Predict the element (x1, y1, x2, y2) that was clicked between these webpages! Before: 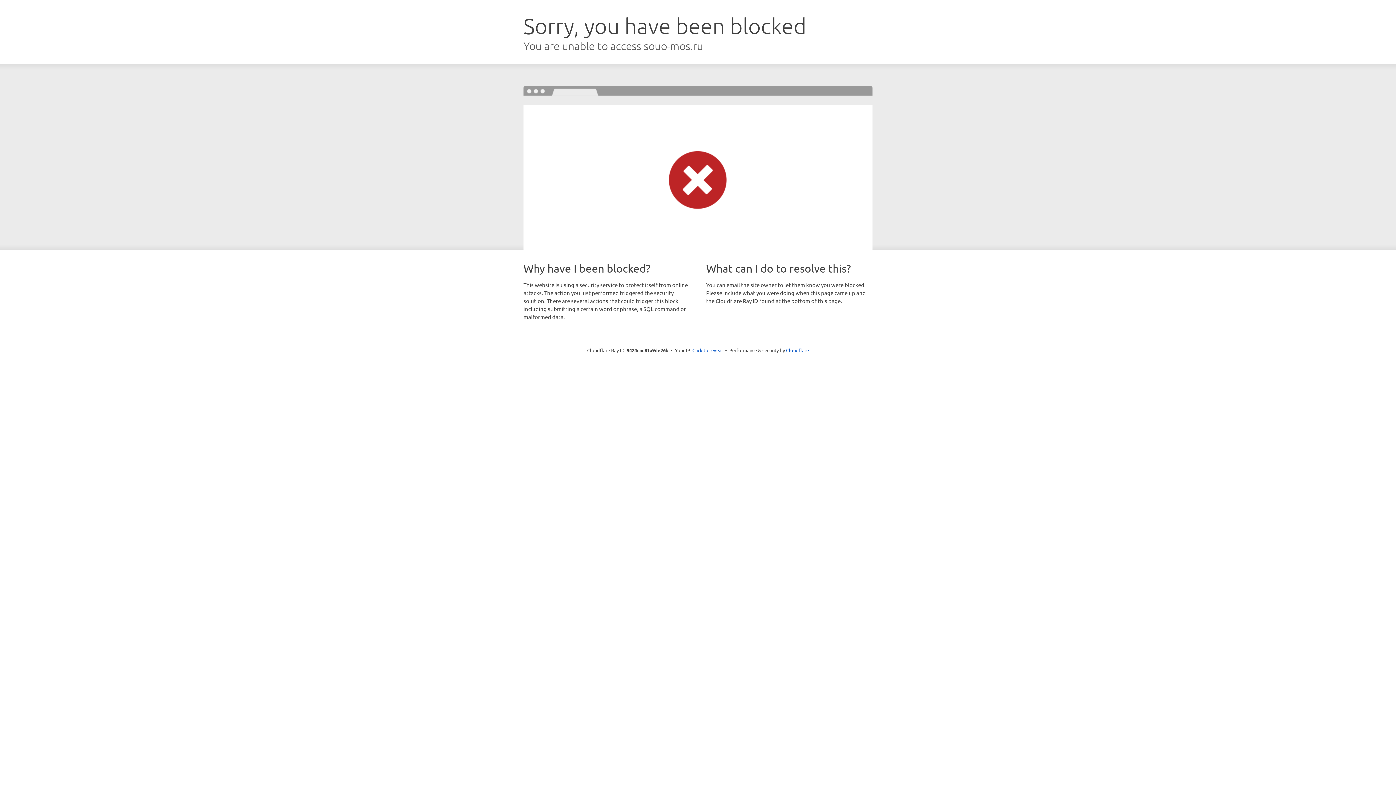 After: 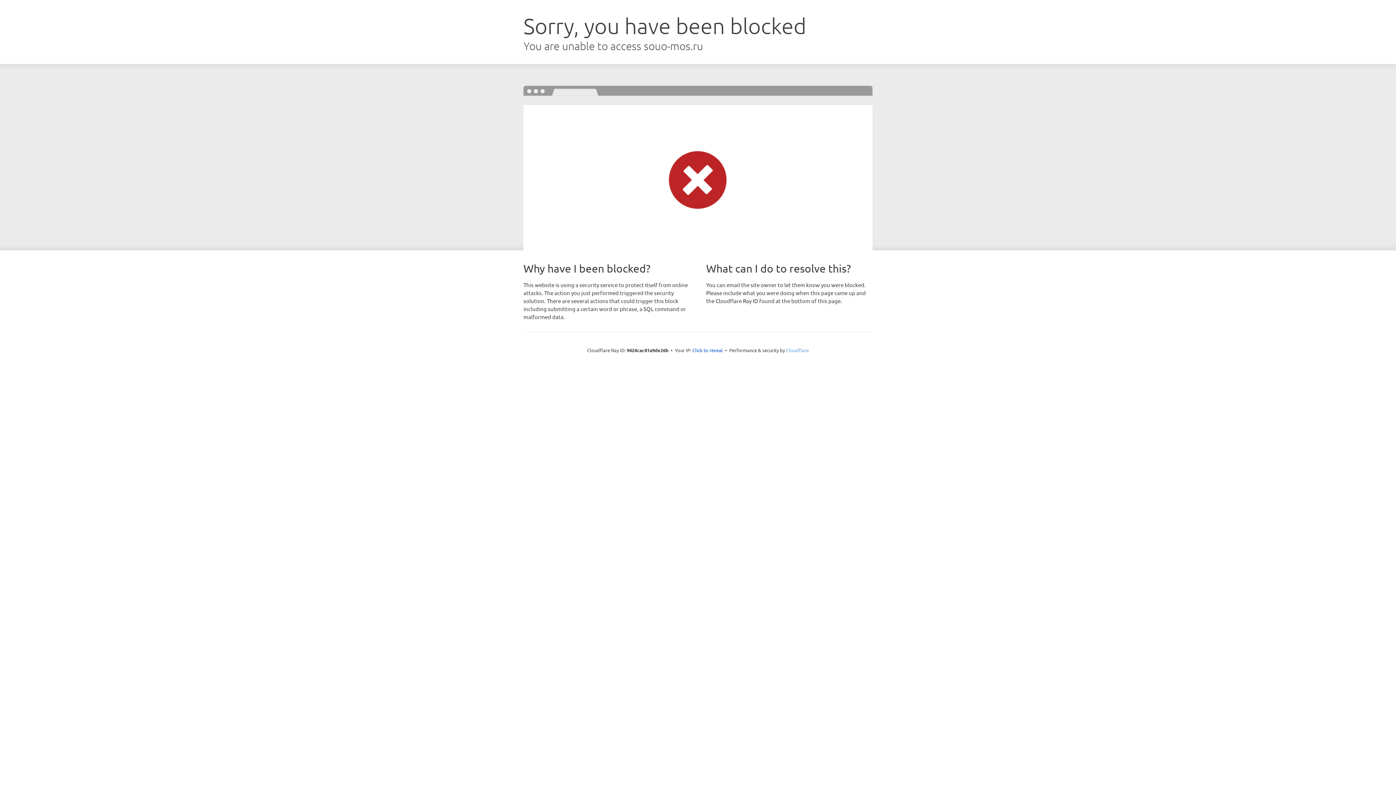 Action: label: Cloudflare bbox: (786, 347, 809, 353)